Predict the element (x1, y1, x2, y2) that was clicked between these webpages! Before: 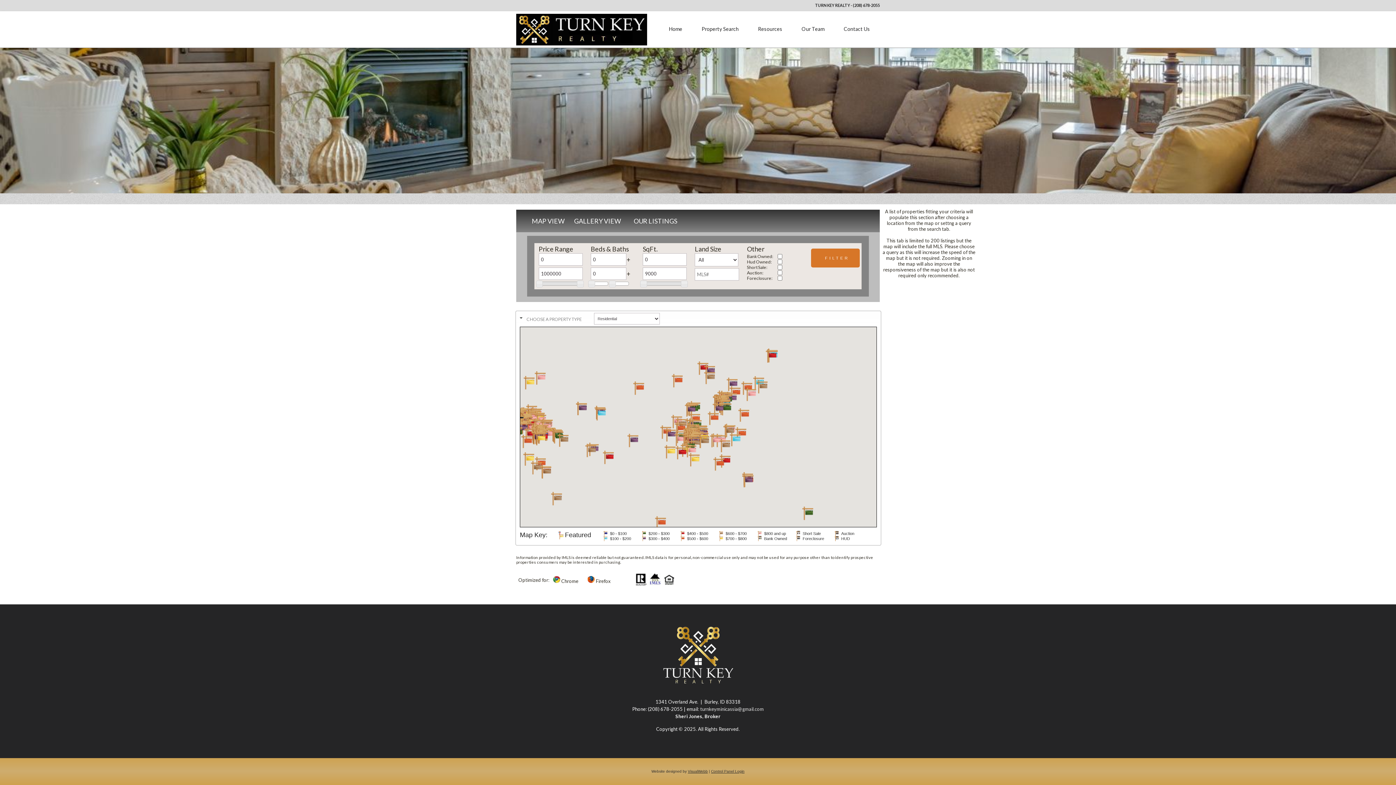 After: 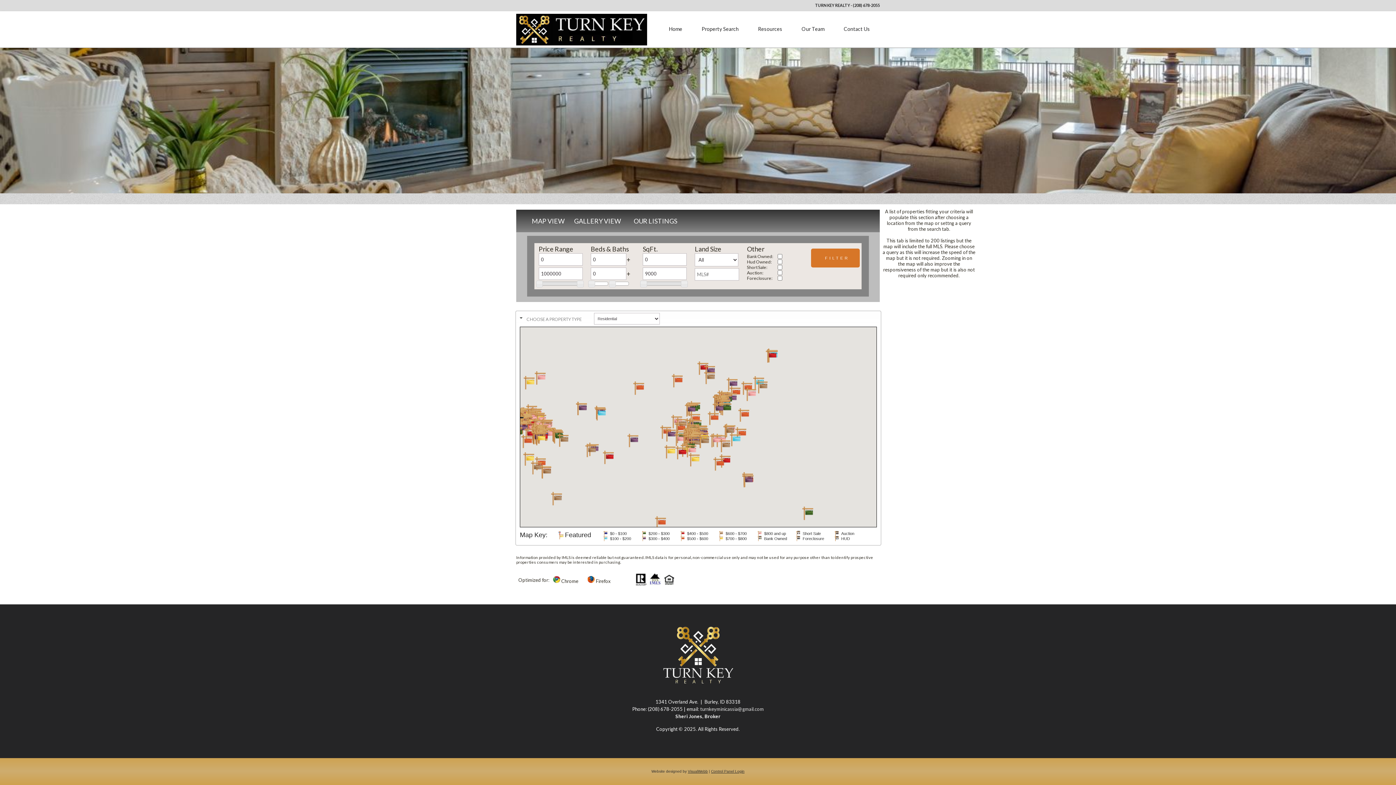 Action: bbox: (553, 578, 560, 584)